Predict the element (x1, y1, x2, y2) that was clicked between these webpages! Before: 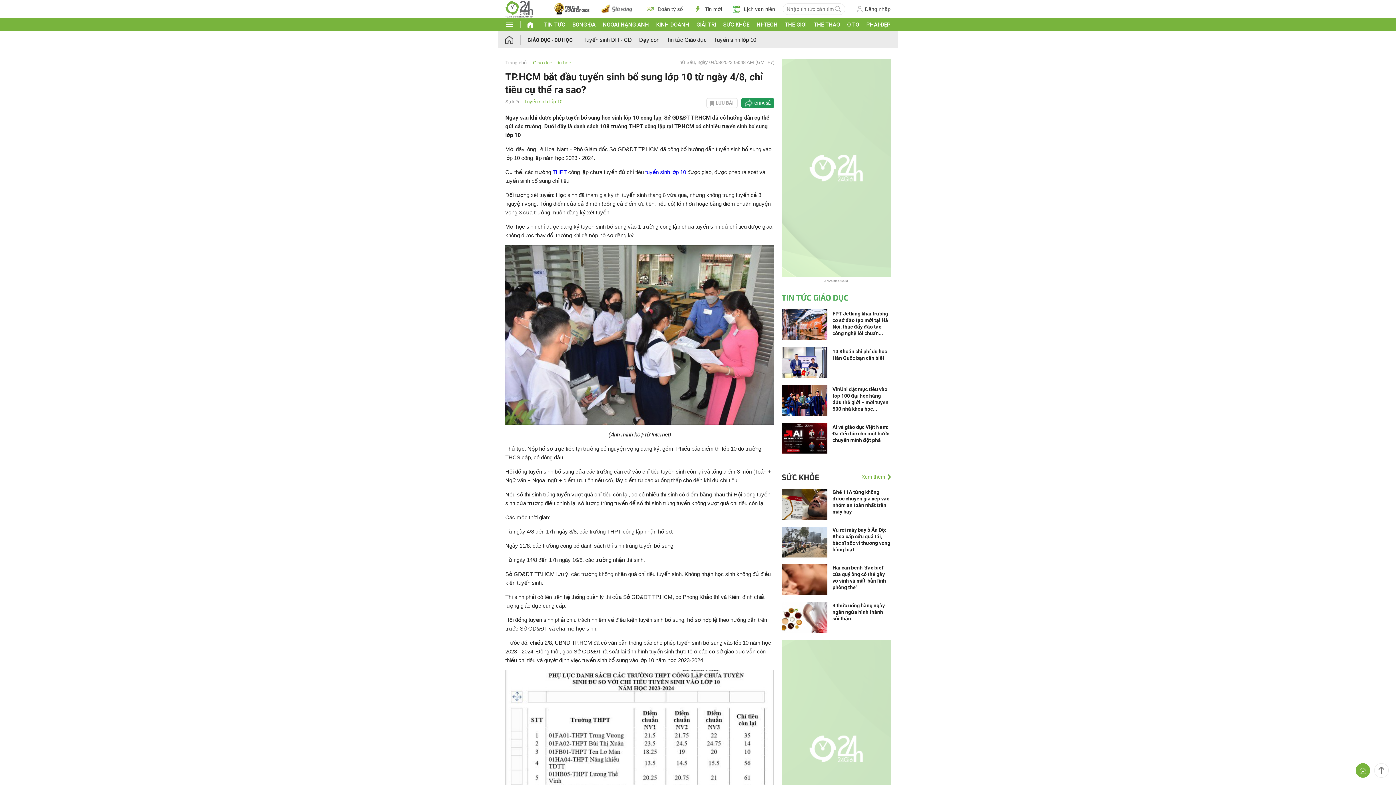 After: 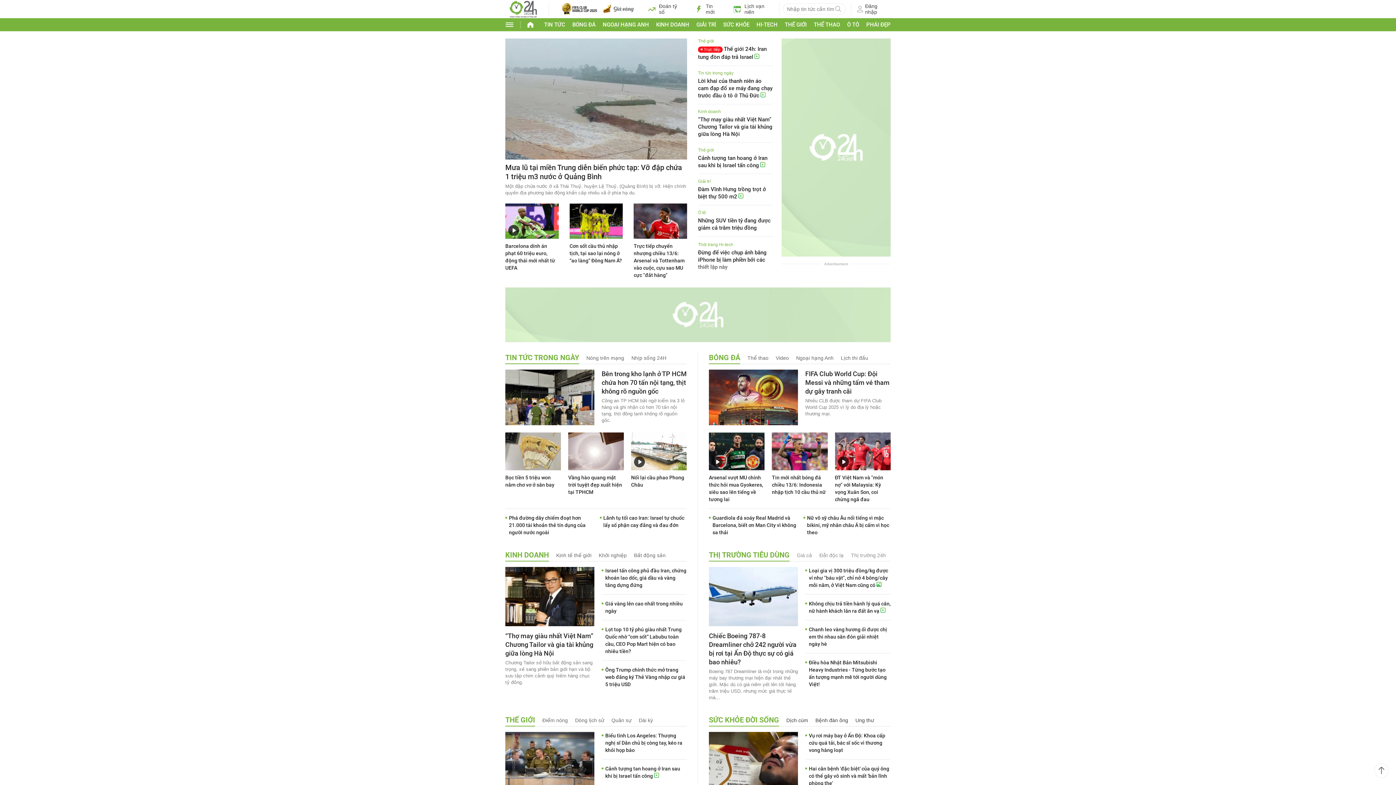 Action: bbox: (505, 34, 527, 44)